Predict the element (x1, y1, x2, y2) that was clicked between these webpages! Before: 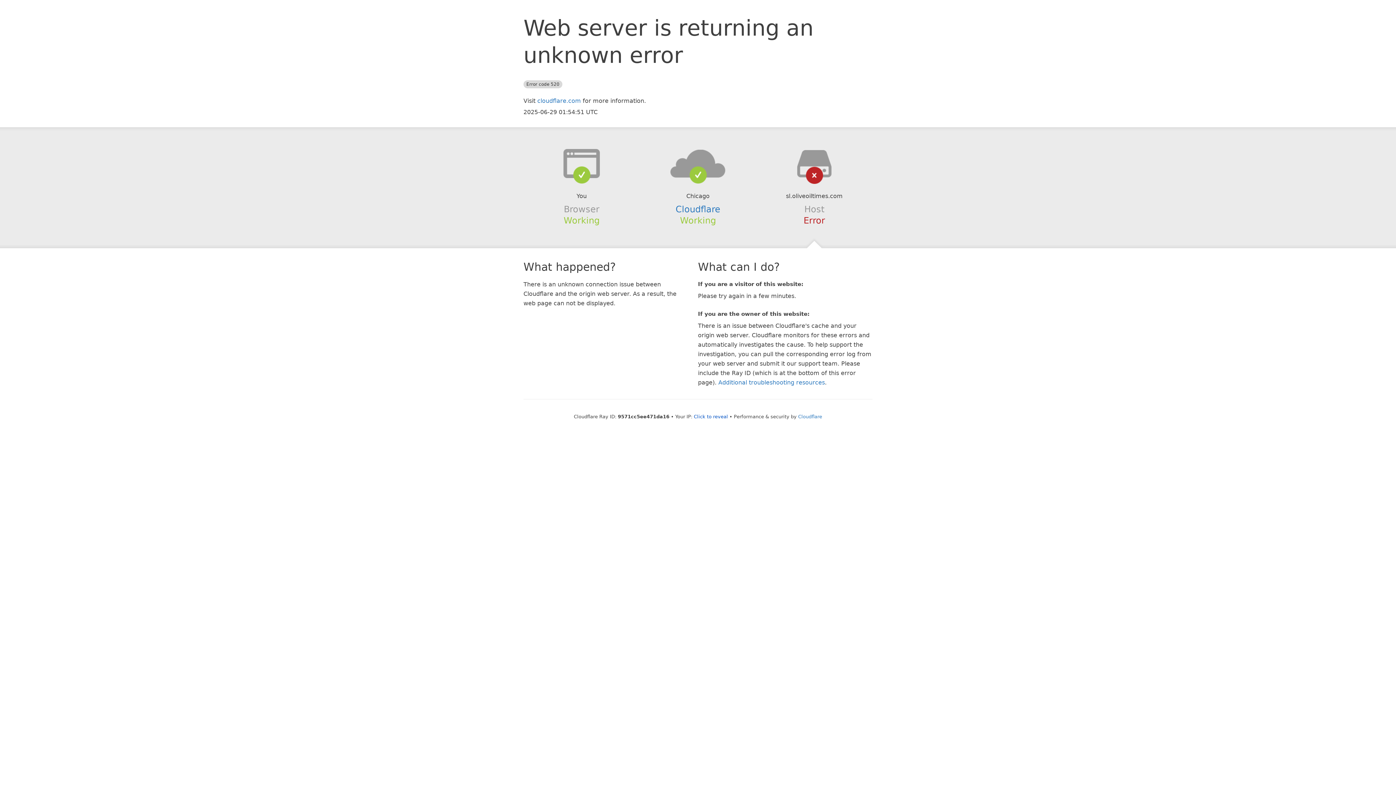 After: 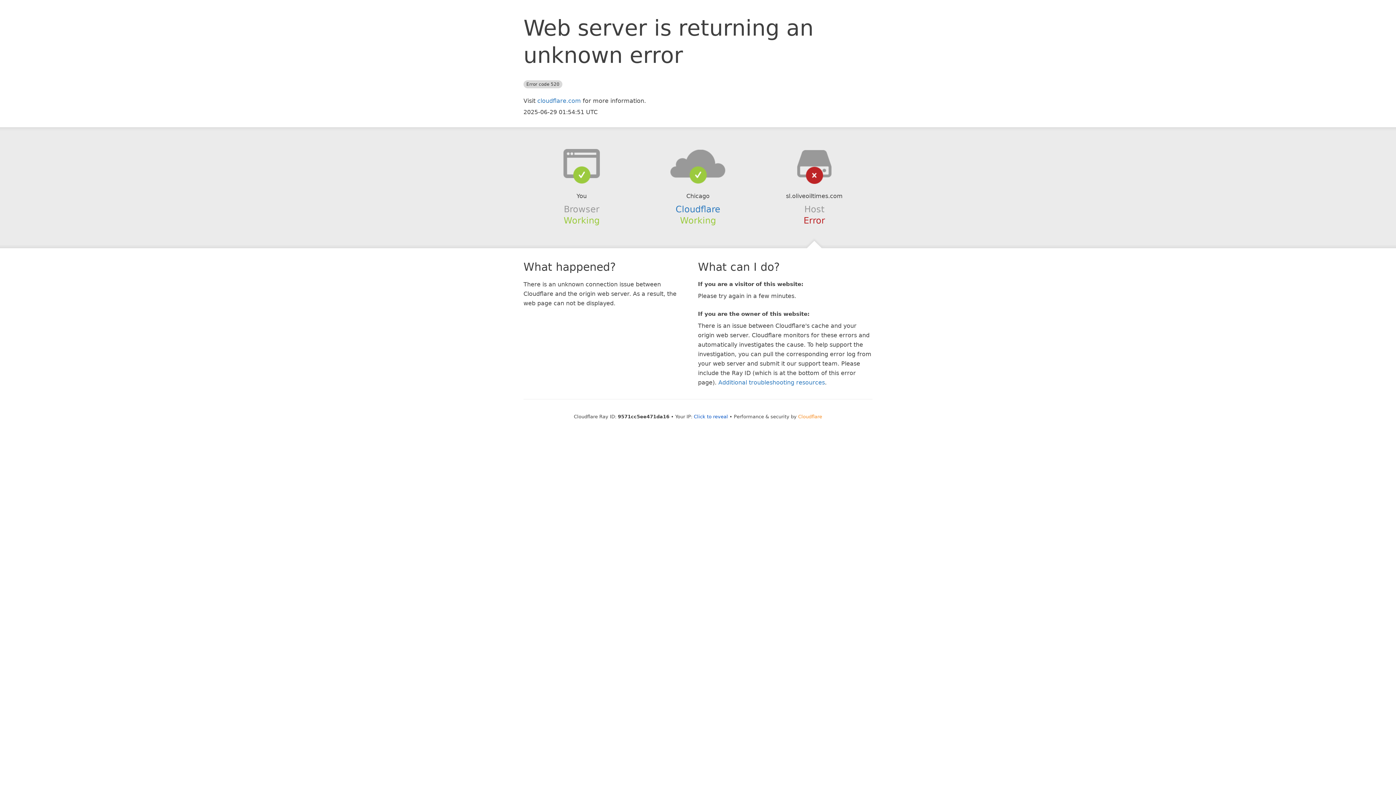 Action: label: Cloudflare bbox: (798, 414, 822, 419)